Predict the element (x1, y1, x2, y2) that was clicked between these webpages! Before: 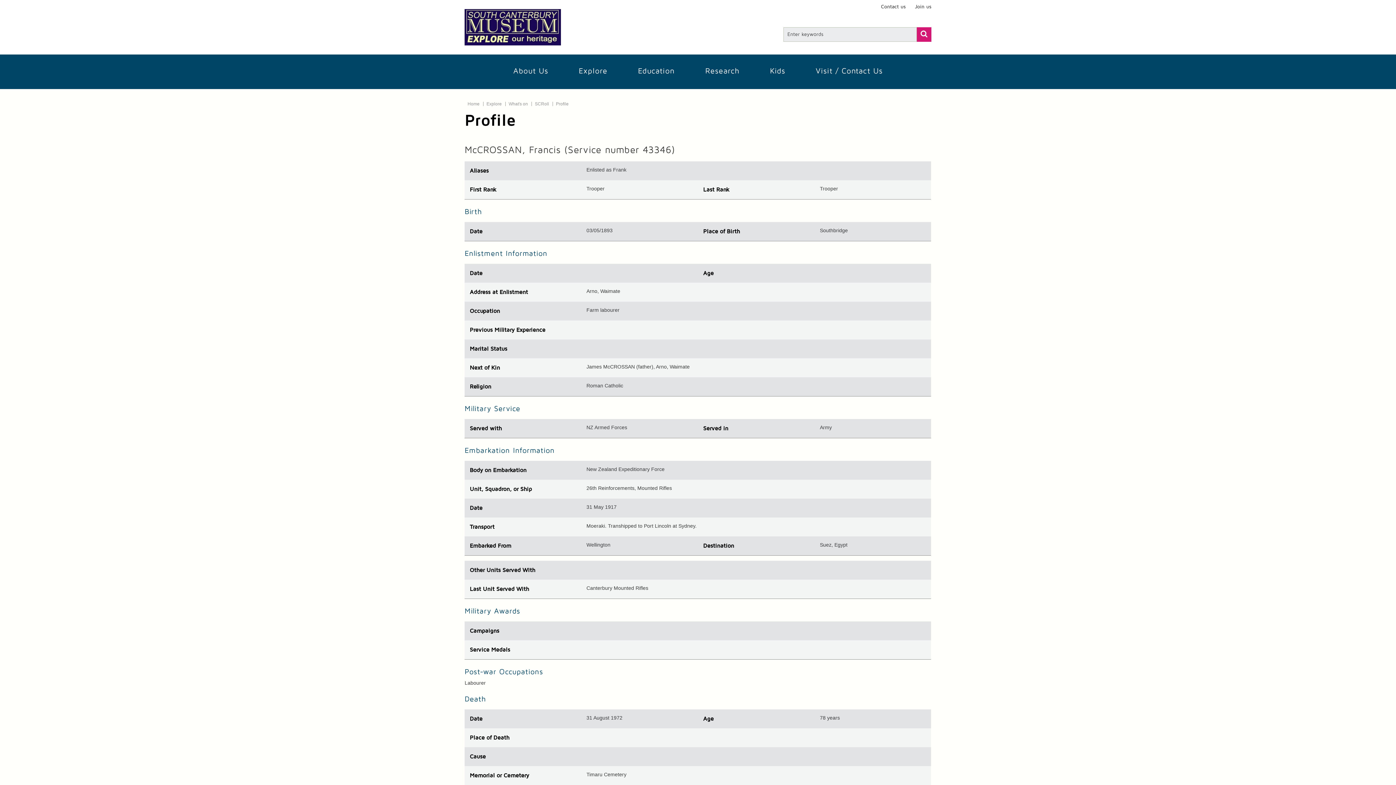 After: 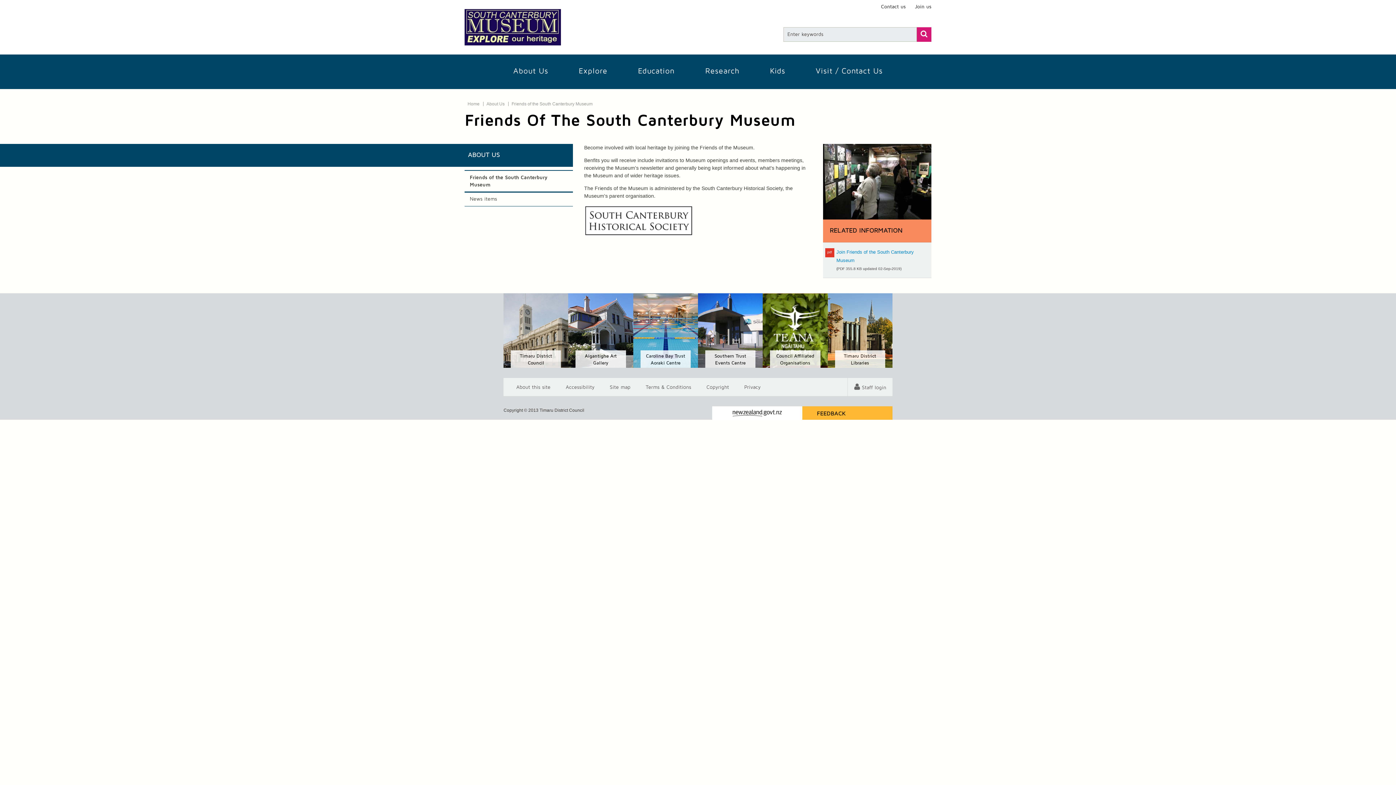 Action: bbox: (914, 3, 931, 10) label: Join us